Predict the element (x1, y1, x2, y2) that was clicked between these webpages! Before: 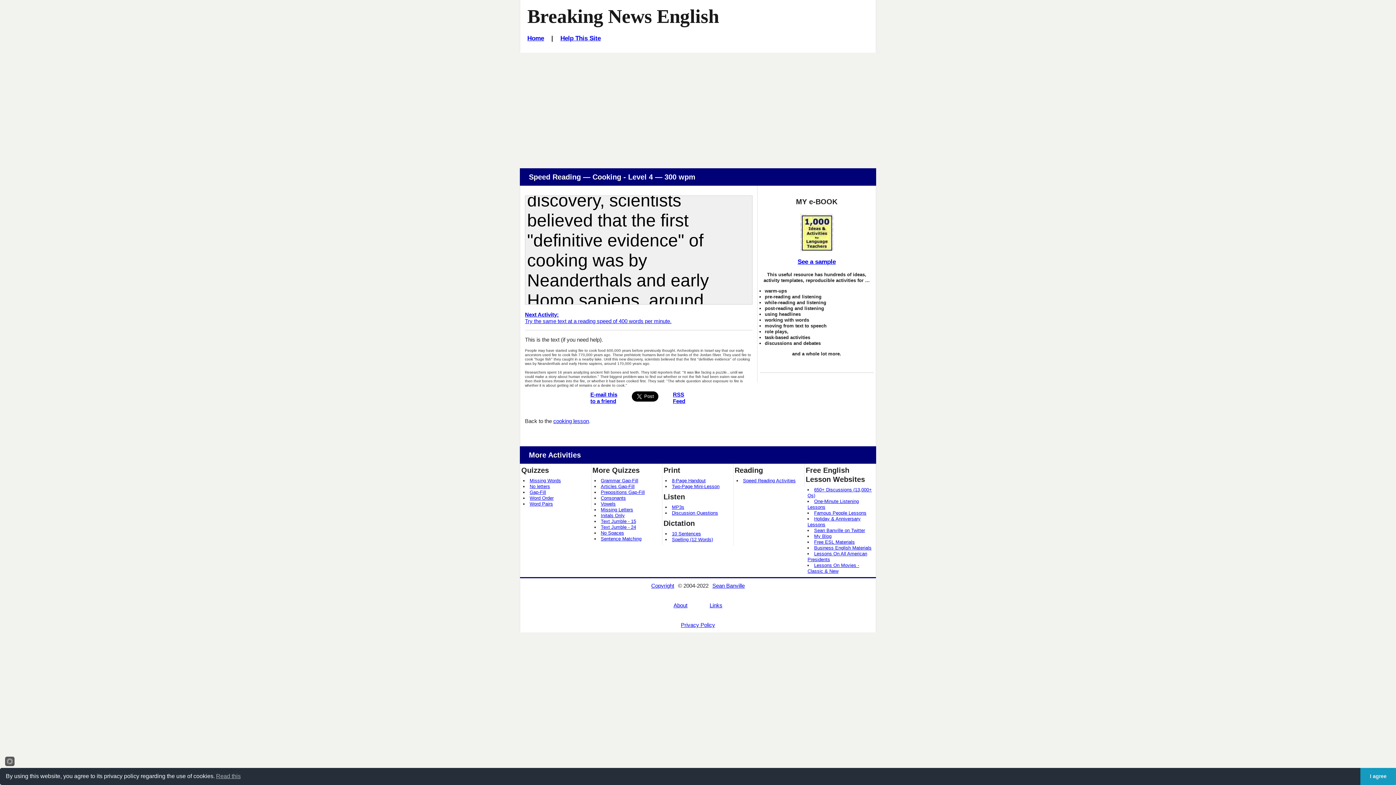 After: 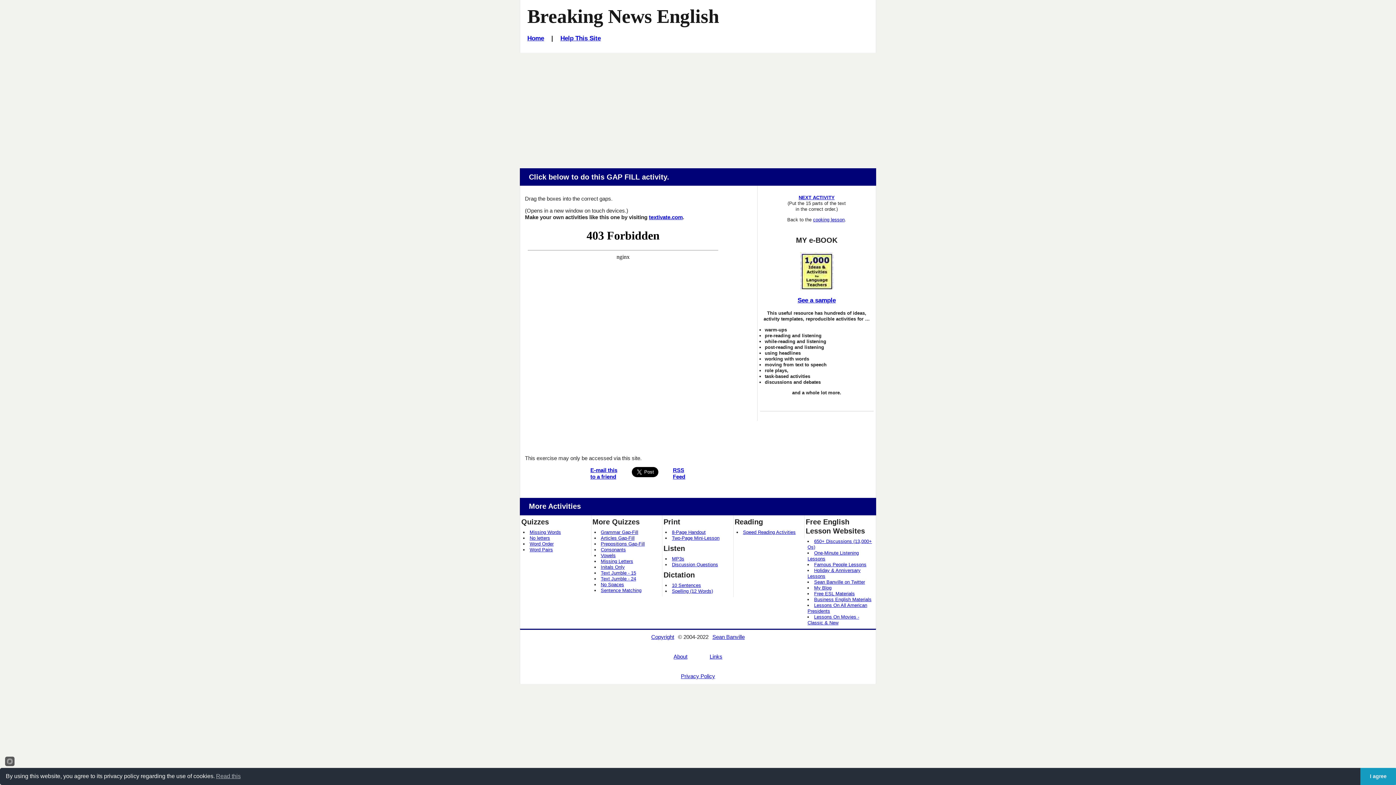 Action: bbox: (529, 489, 546, 495) label: Gap-Fill